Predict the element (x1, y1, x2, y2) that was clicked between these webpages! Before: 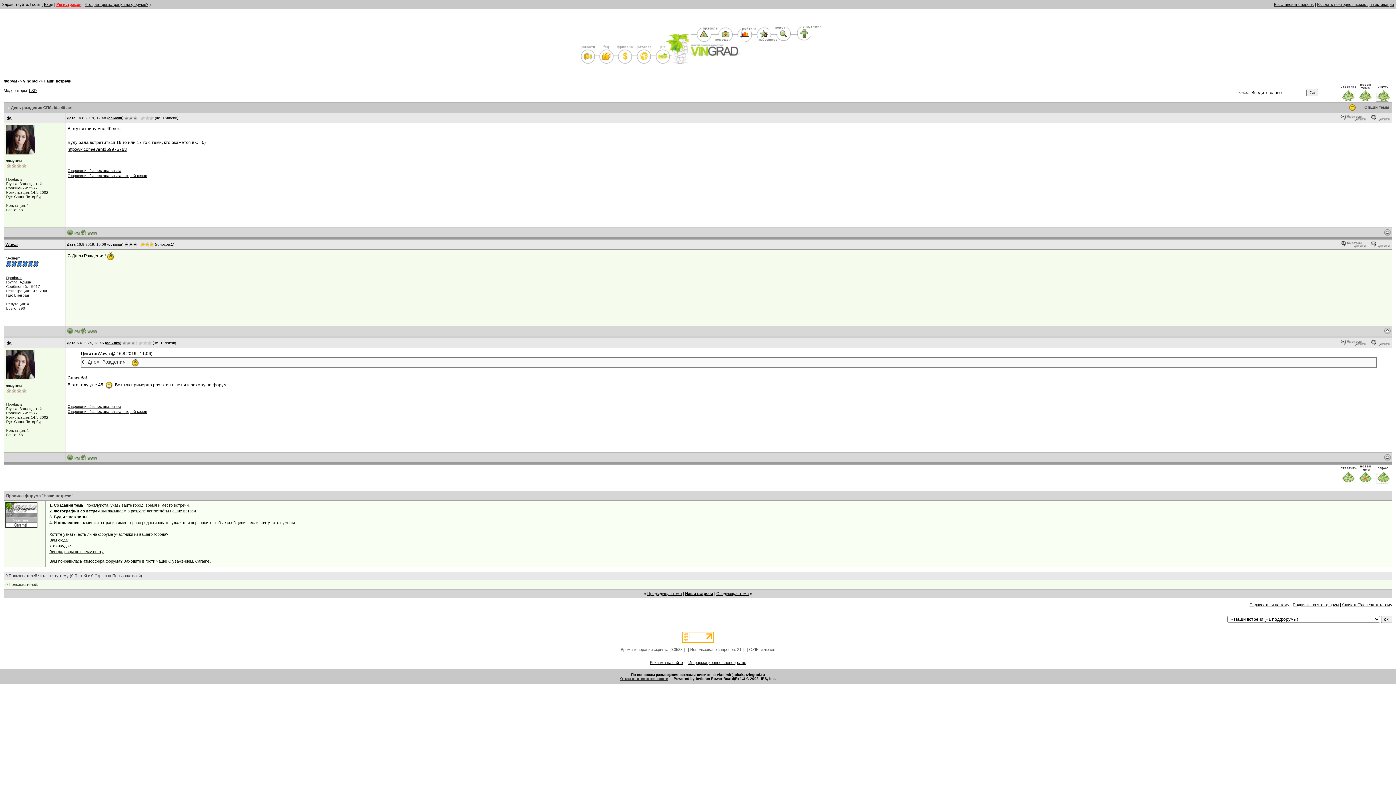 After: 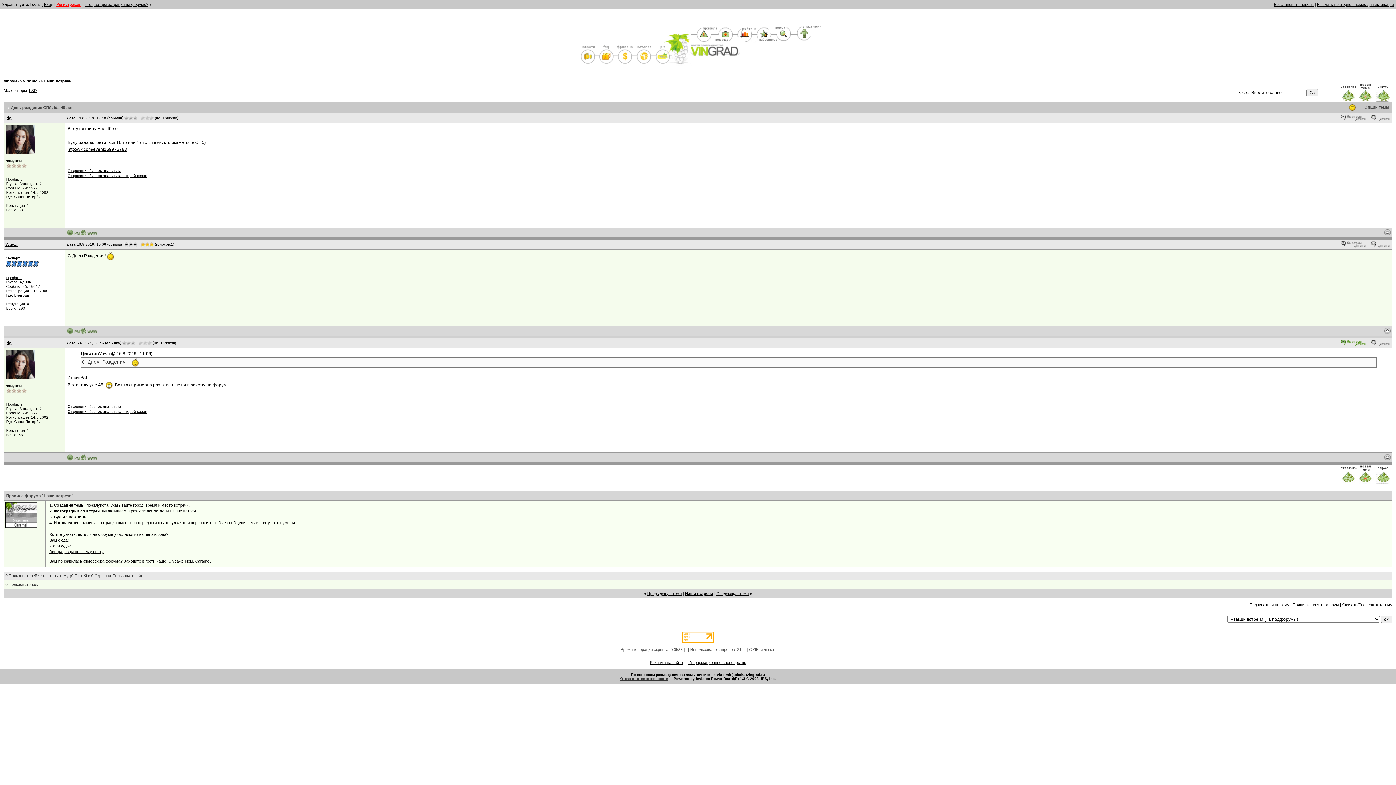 Action: bbox: (1340, 340, 1366, 345)